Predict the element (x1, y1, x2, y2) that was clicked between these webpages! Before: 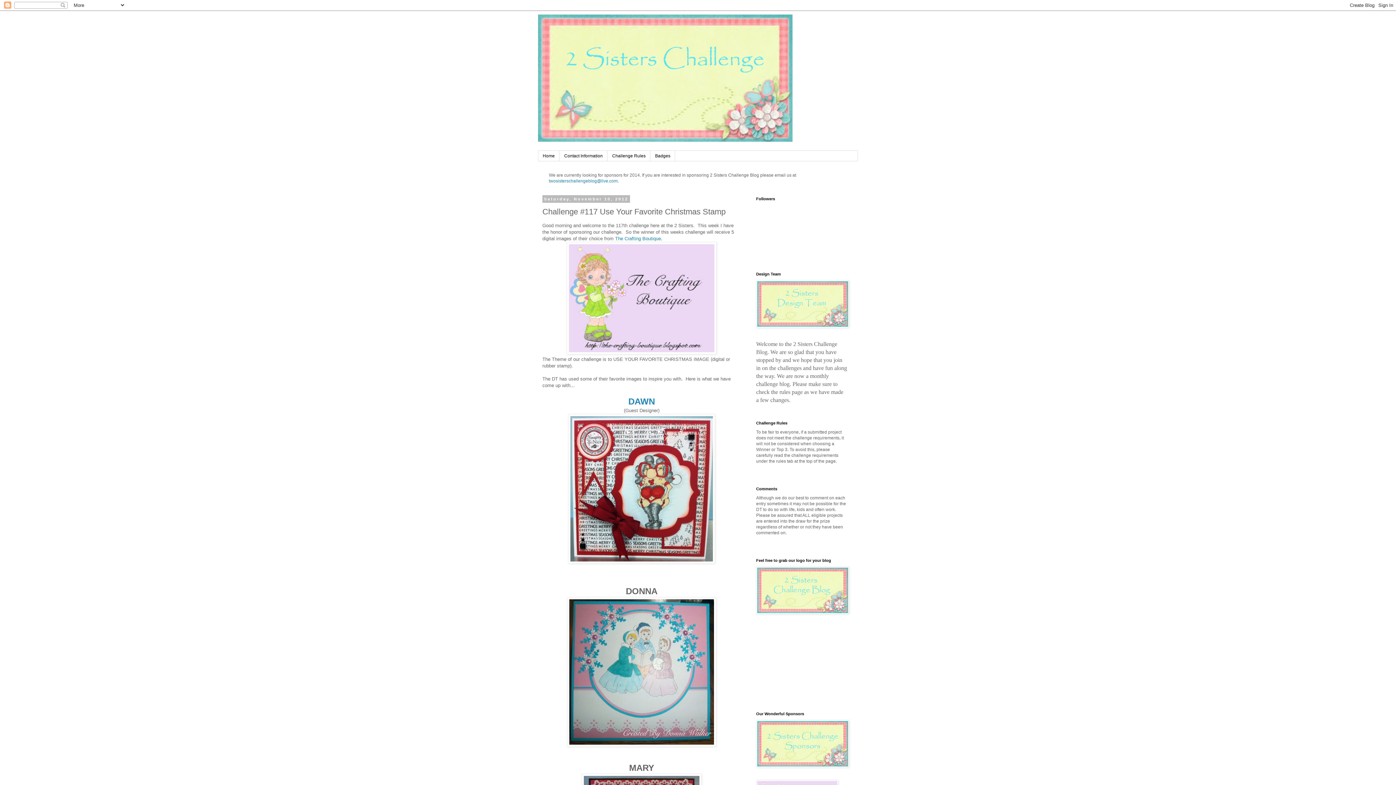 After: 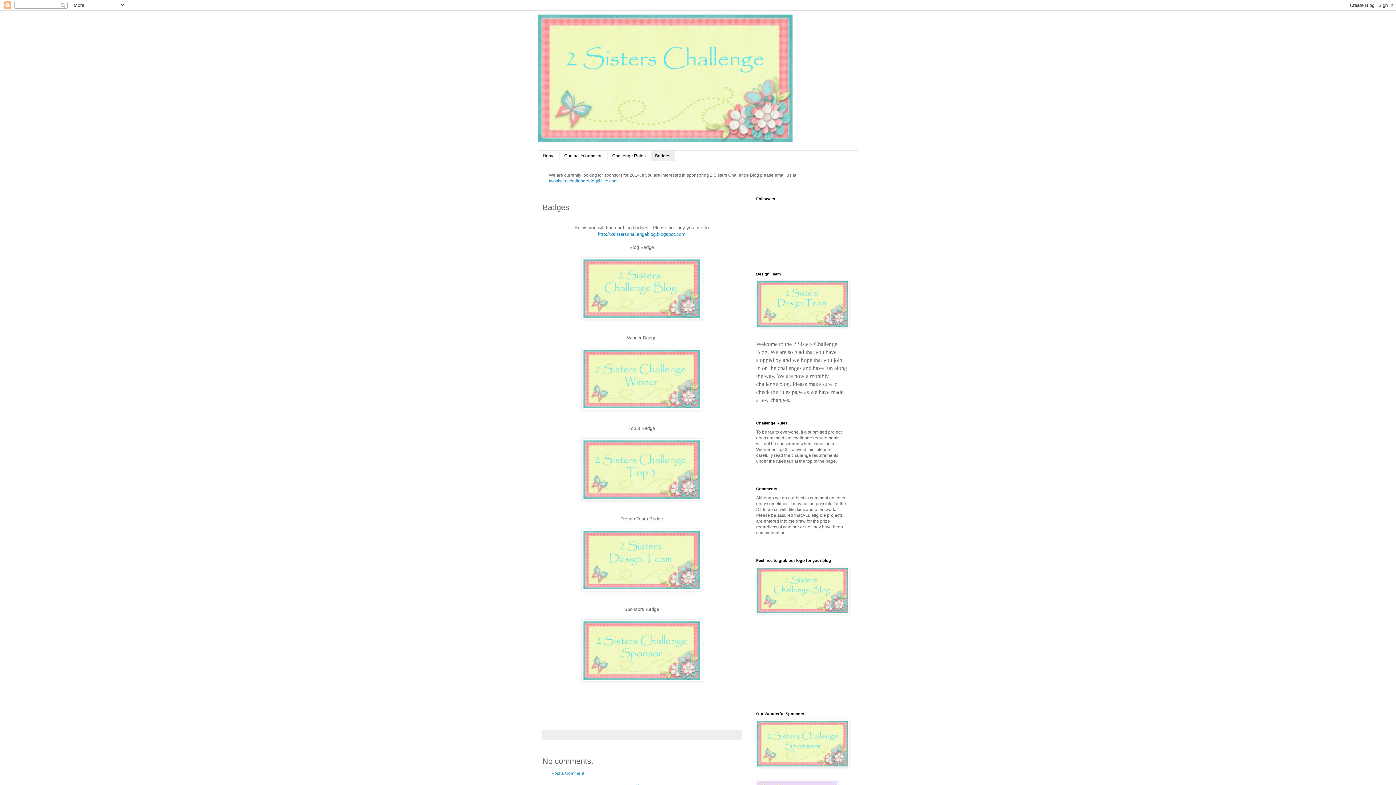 Action: bbox: (650, 150, 675, 161) label: Badges